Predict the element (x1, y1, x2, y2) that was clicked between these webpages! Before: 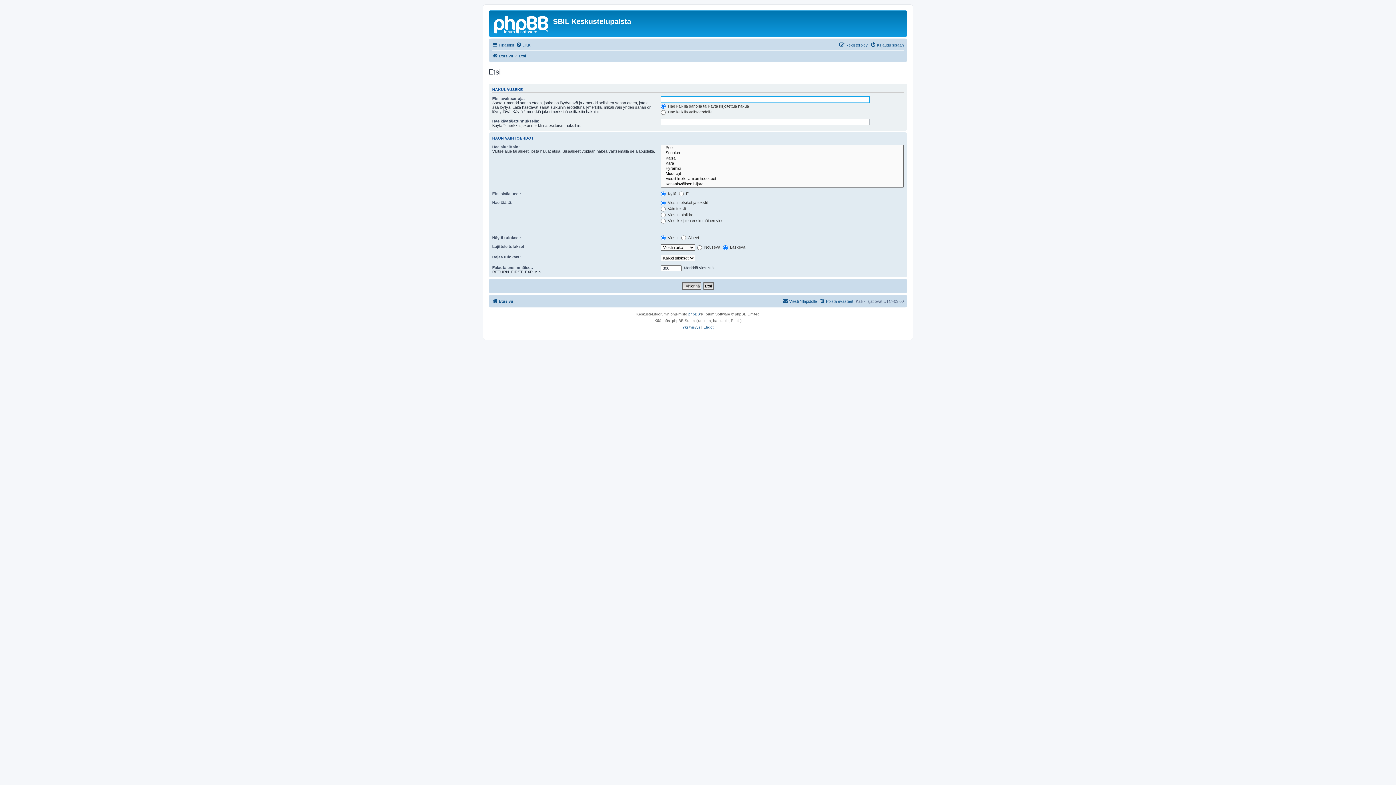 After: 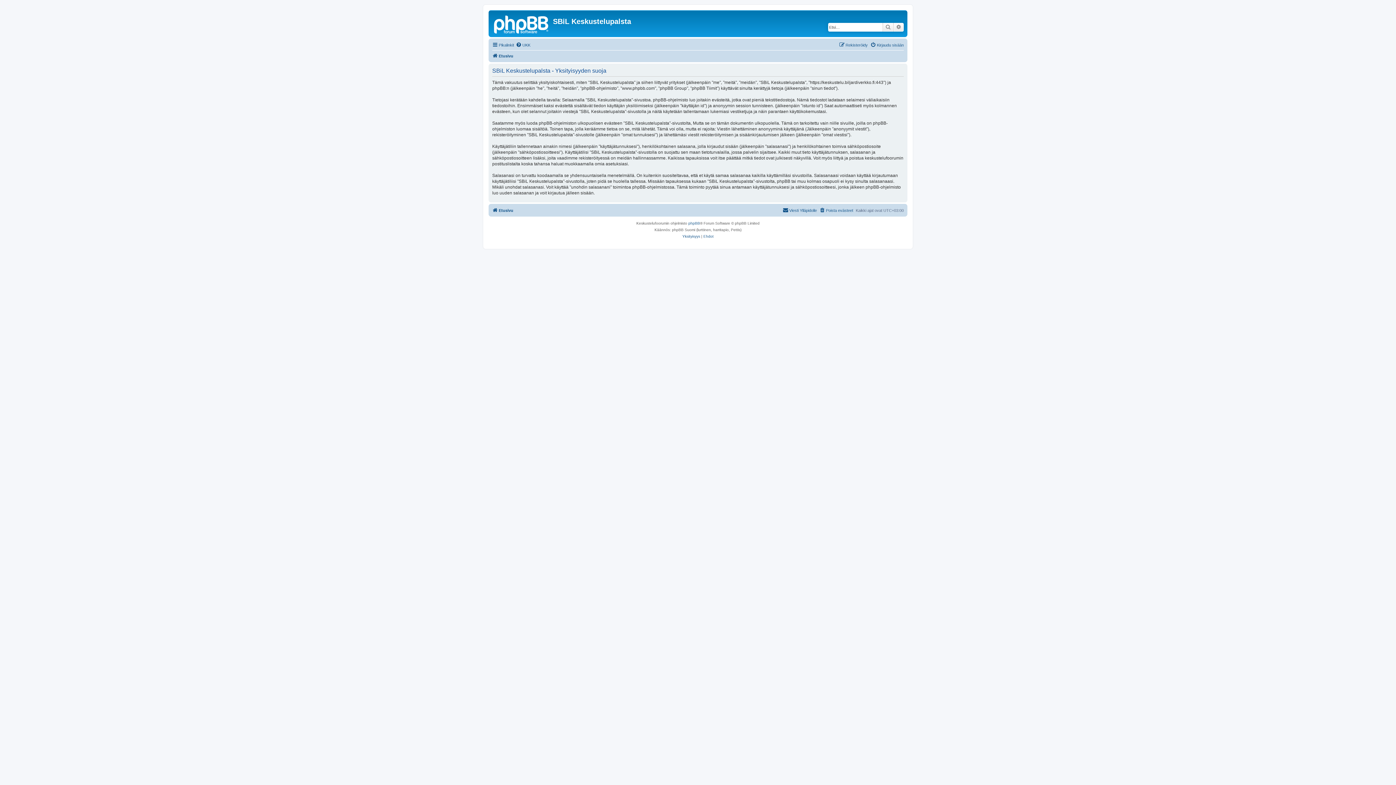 Action: label: Yksityisyys bbox: (682, 324, 700, 331)